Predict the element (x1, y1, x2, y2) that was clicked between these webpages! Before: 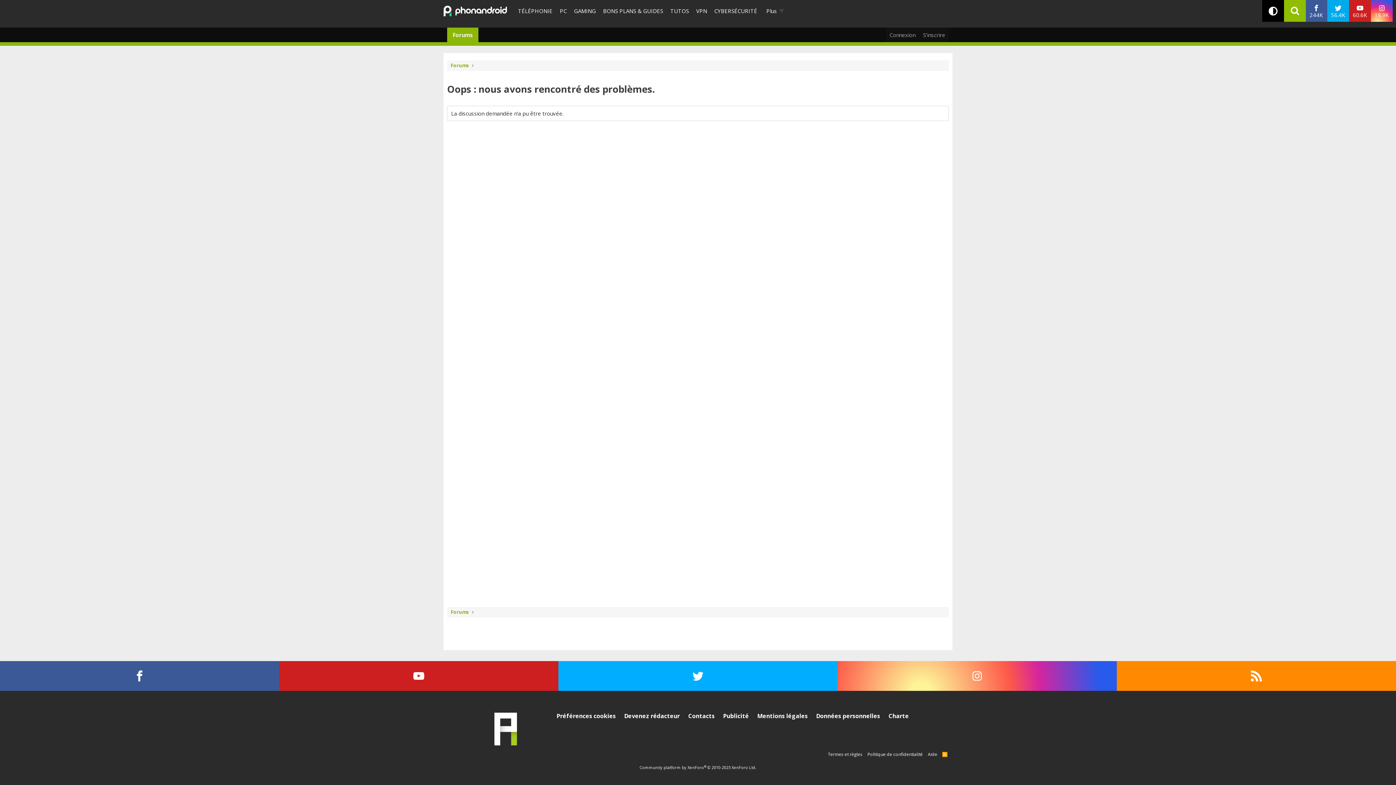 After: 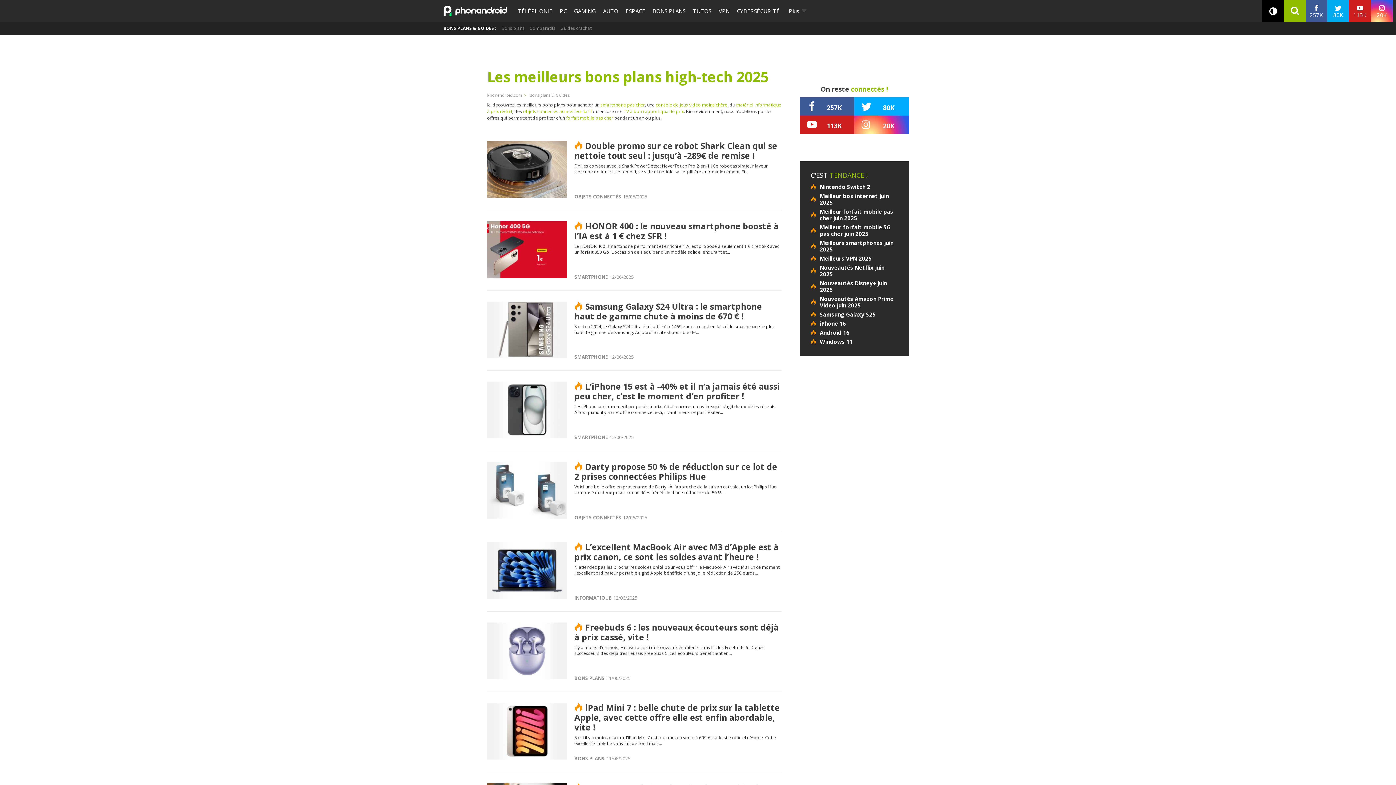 Action: bbox: (599, 0, 666, 21) label: BONS PLANS & GUIDES